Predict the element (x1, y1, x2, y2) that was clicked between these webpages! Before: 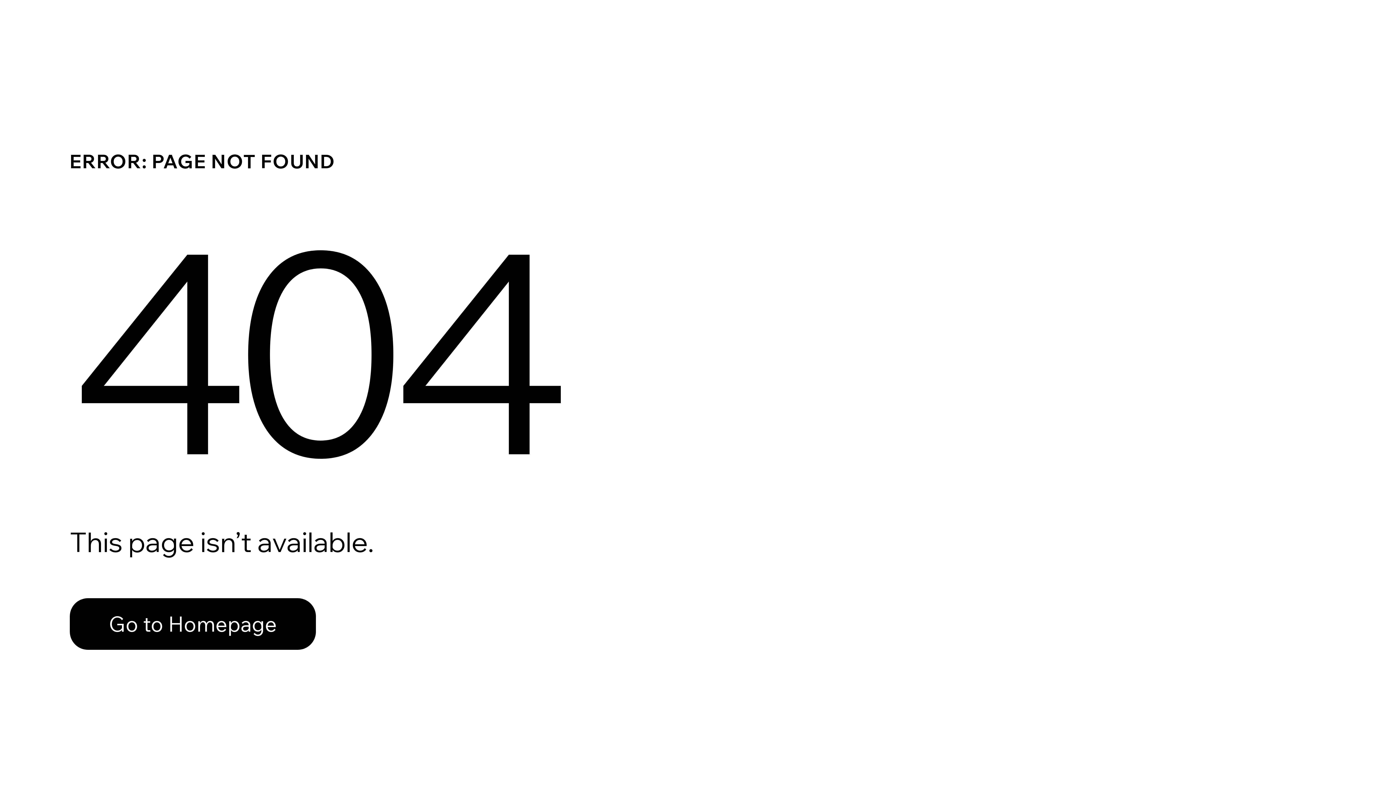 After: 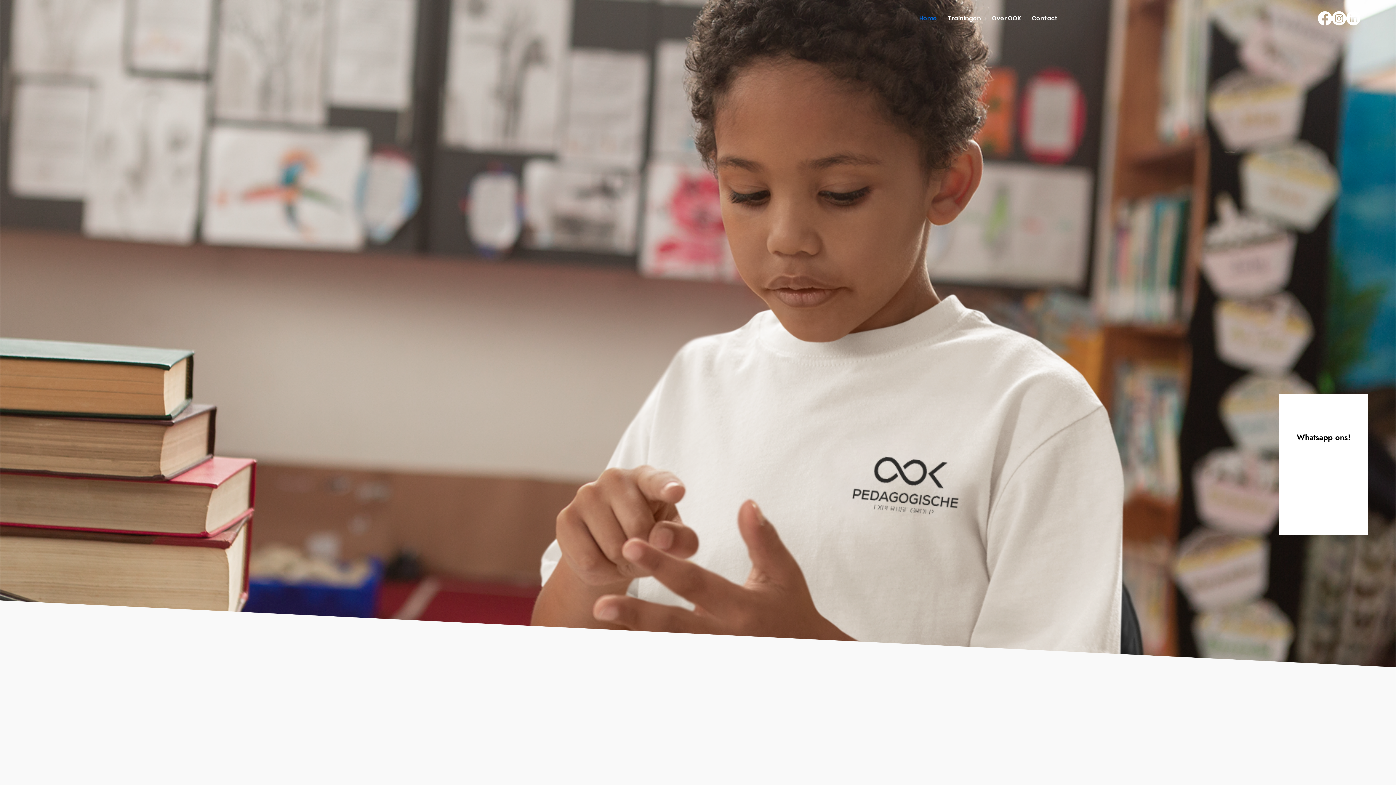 Action: label: Go to Homepage bbox: (69, 582, 768, 659)